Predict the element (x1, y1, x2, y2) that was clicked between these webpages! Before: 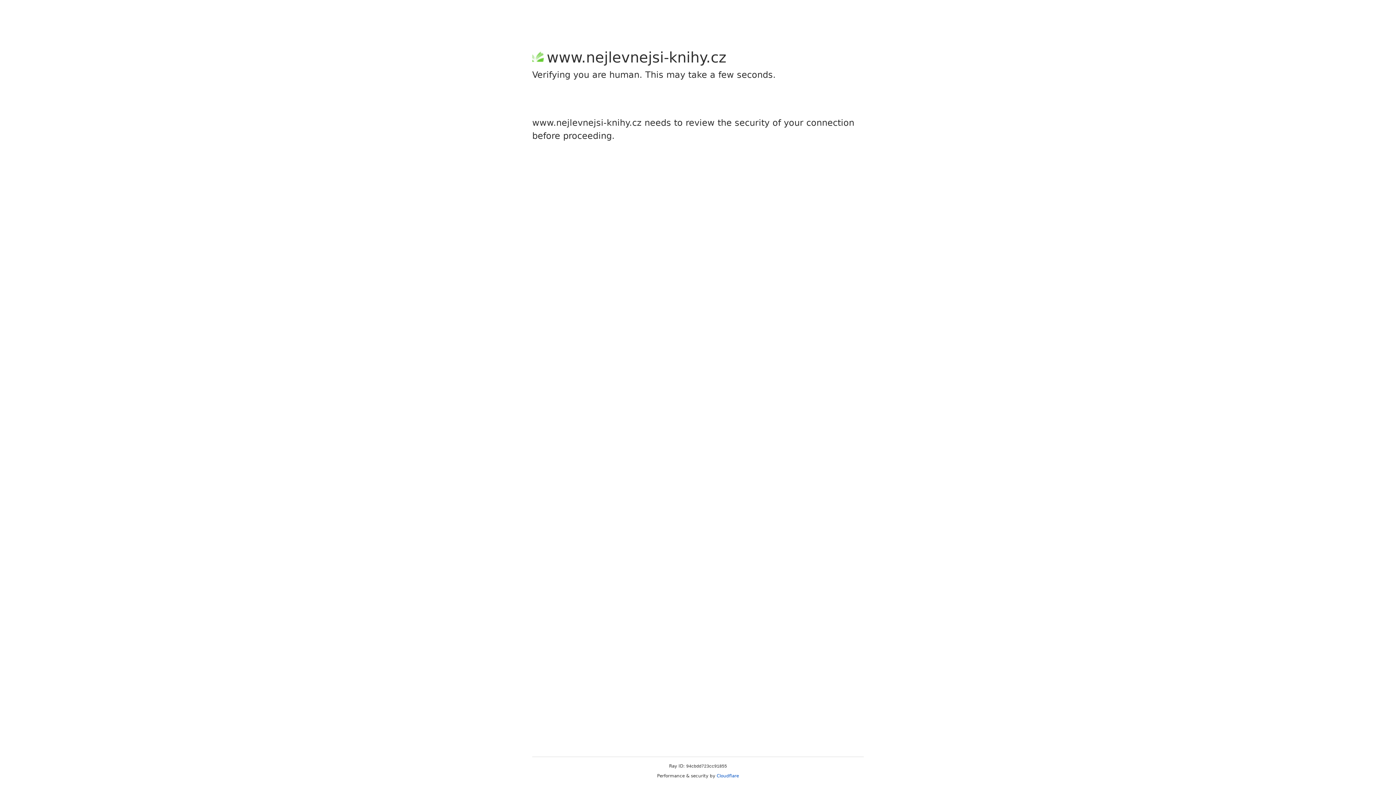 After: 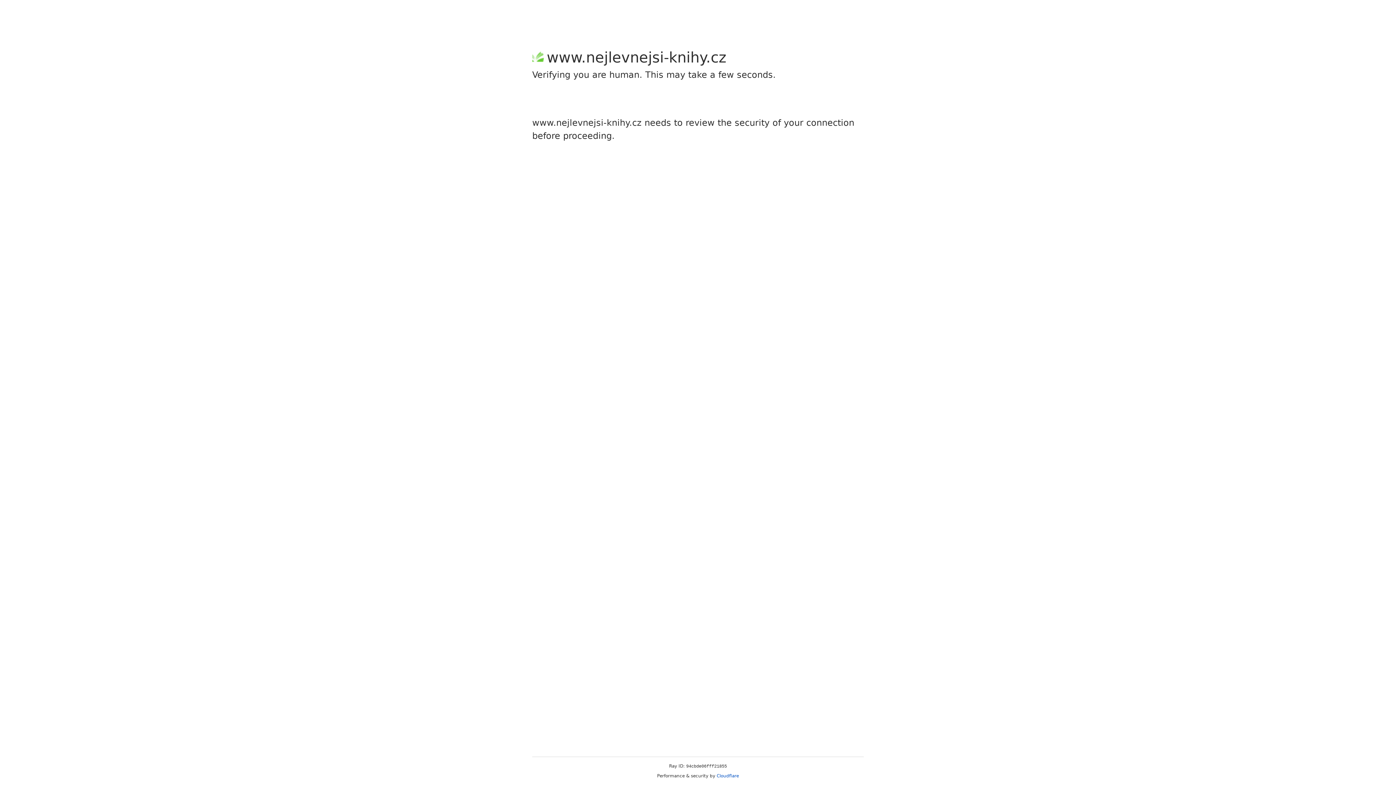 Action: bbox: (716, 773, 739, 778) label: Cloudflare